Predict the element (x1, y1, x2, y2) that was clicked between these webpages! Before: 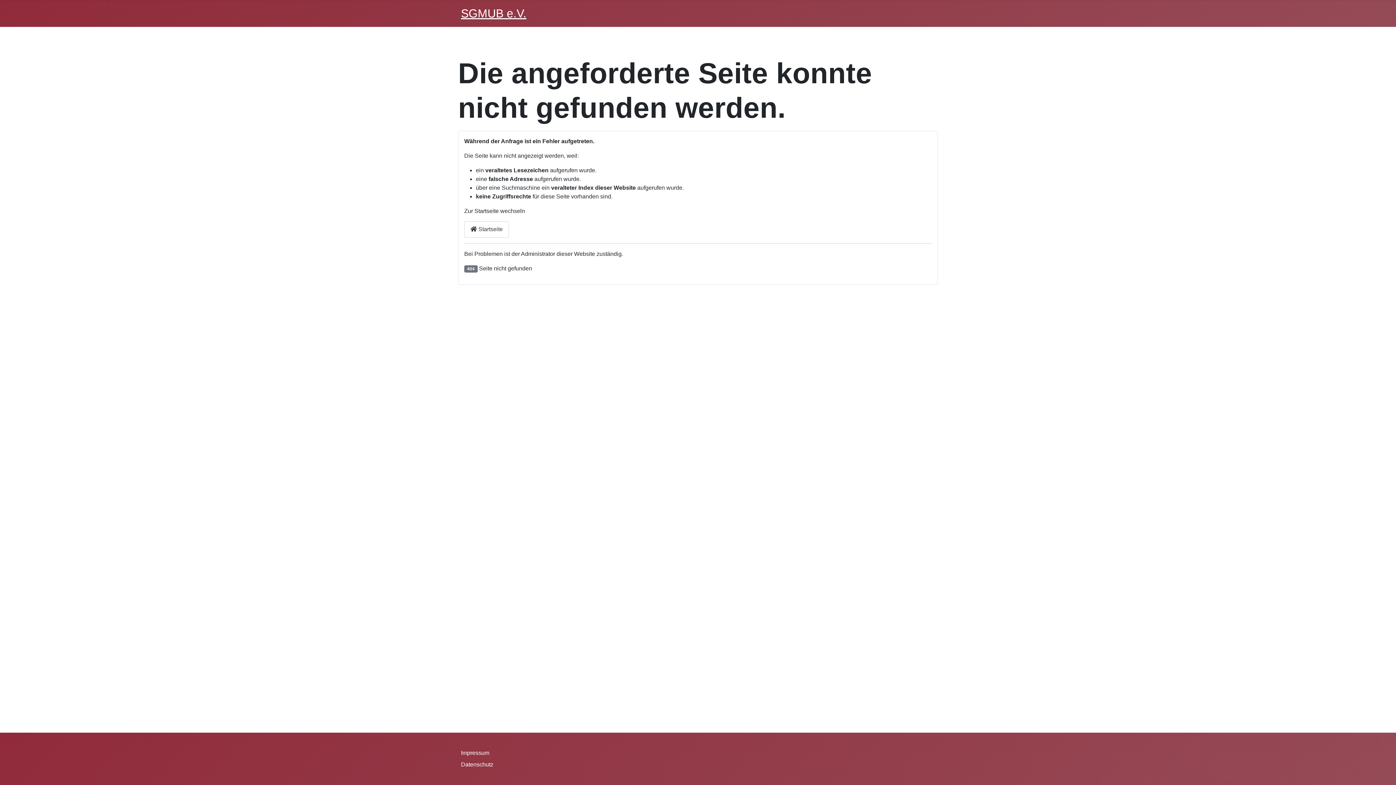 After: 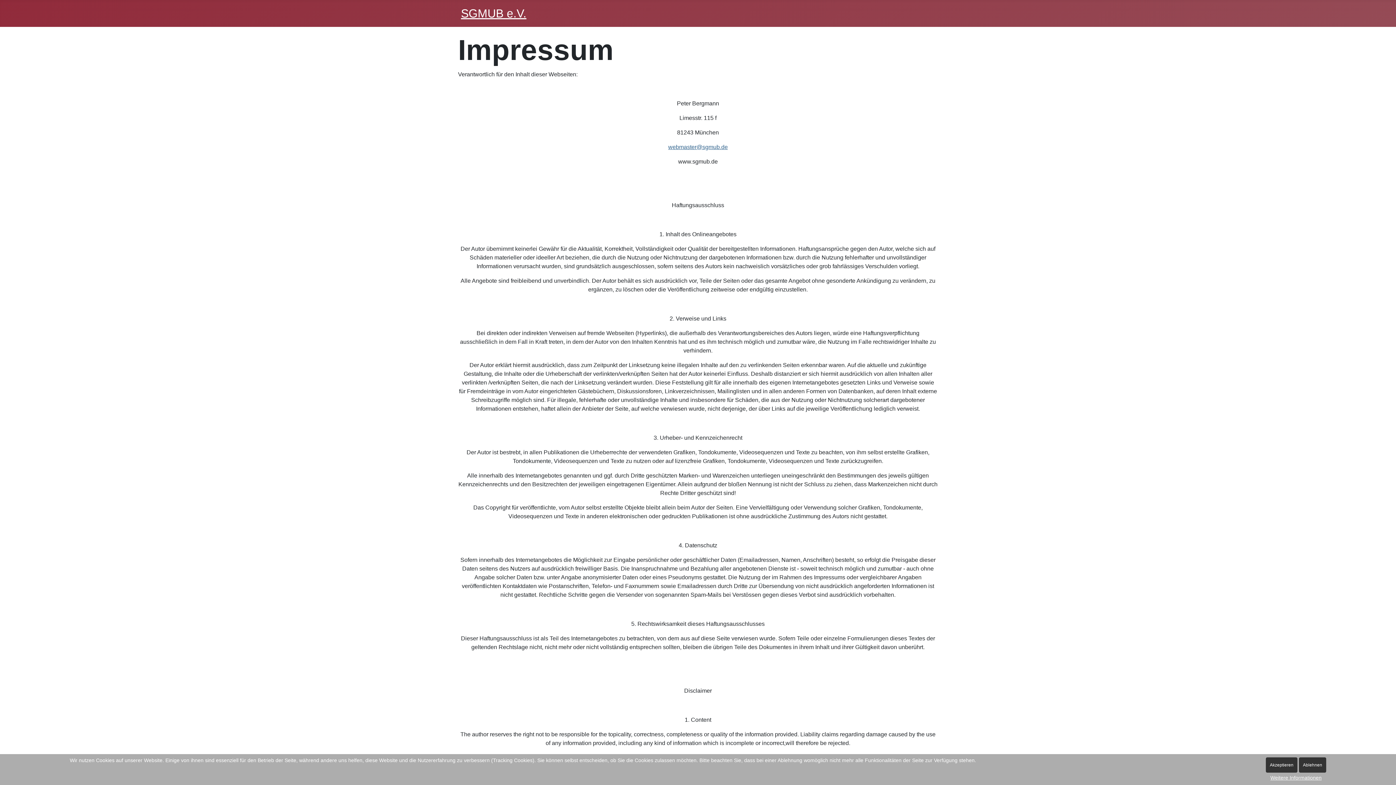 Action: label: Impressum bbox: (461, 750, 489, 756)